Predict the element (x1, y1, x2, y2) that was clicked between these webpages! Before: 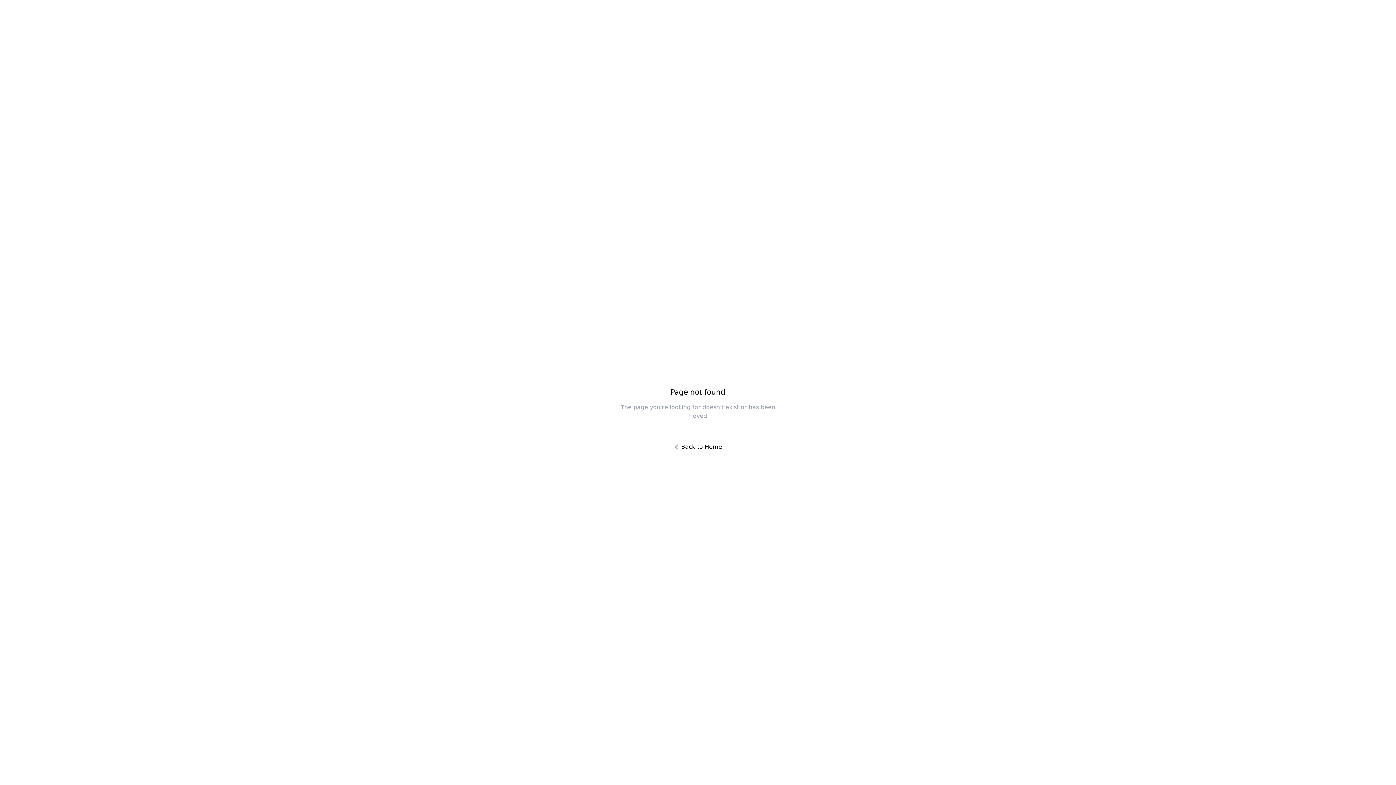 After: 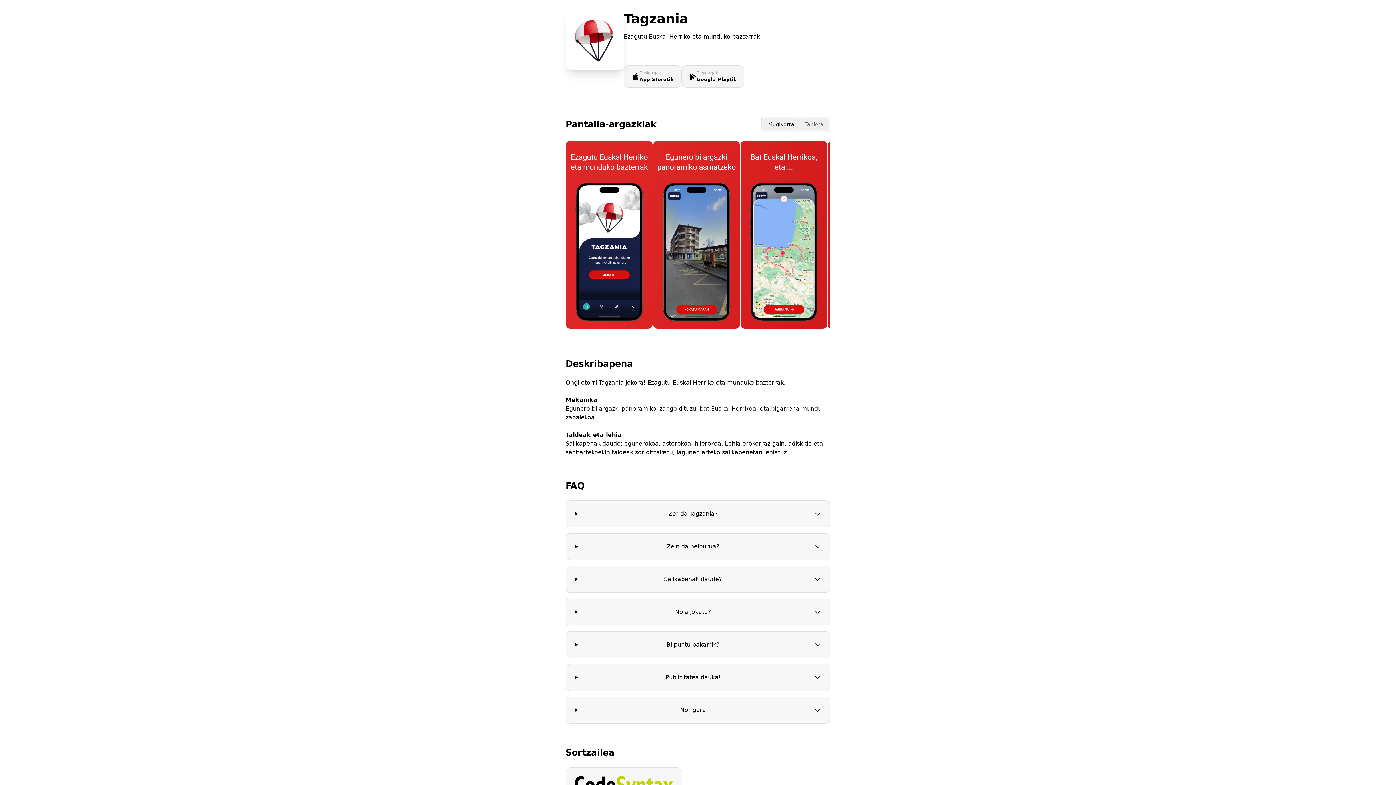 Action: label: Back to Home bbox: (666, 438, 730, 456)